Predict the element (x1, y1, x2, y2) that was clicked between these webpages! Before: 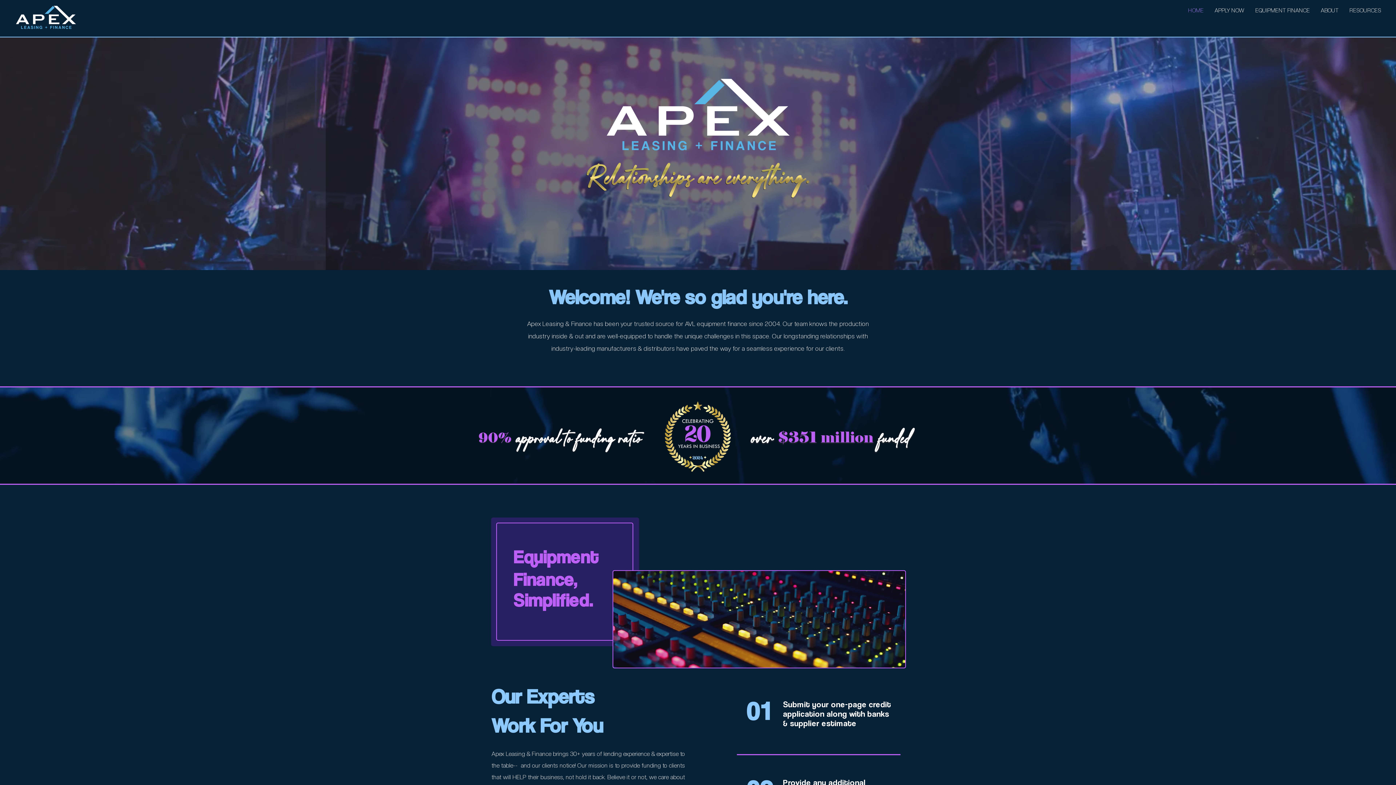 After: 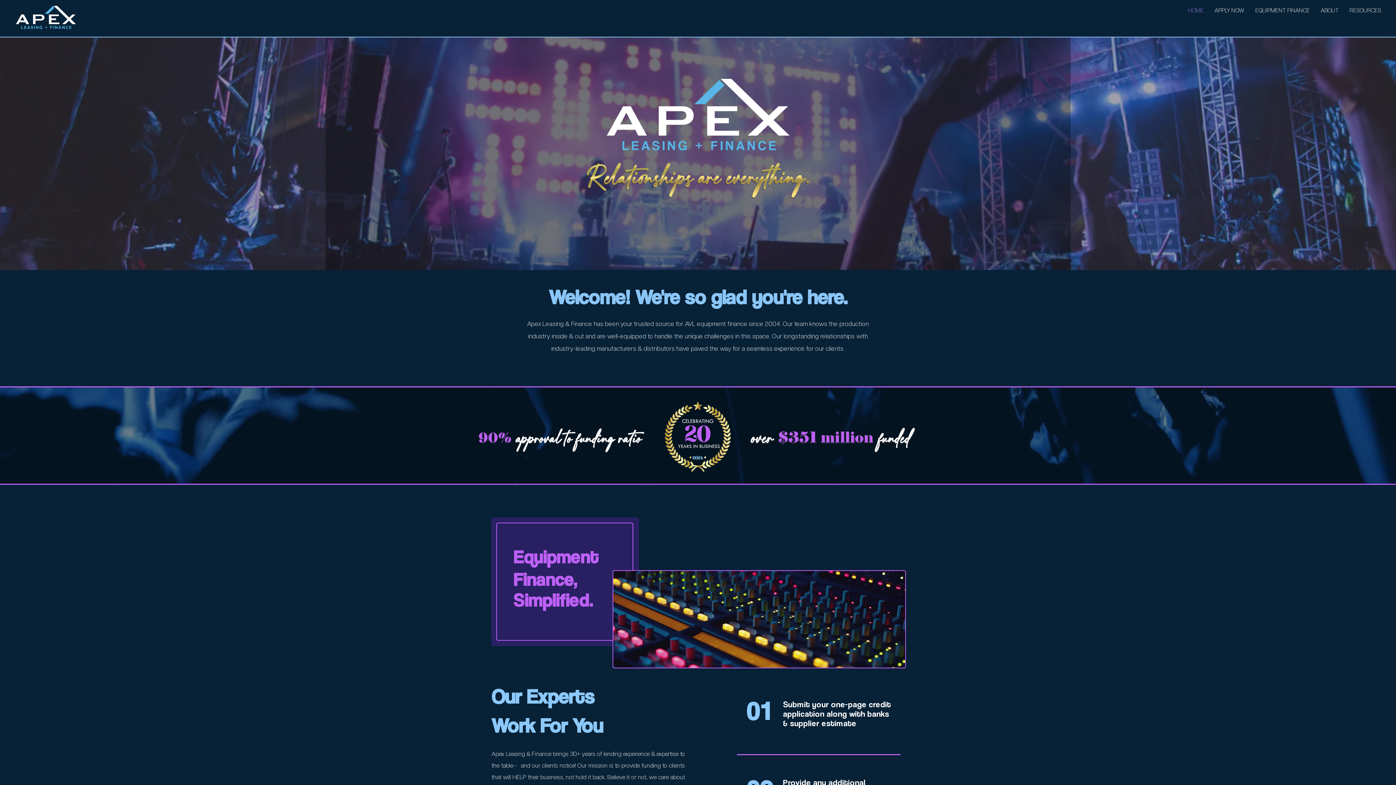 Action: bbox: (1182, 6, 1209, 14) label: HOME